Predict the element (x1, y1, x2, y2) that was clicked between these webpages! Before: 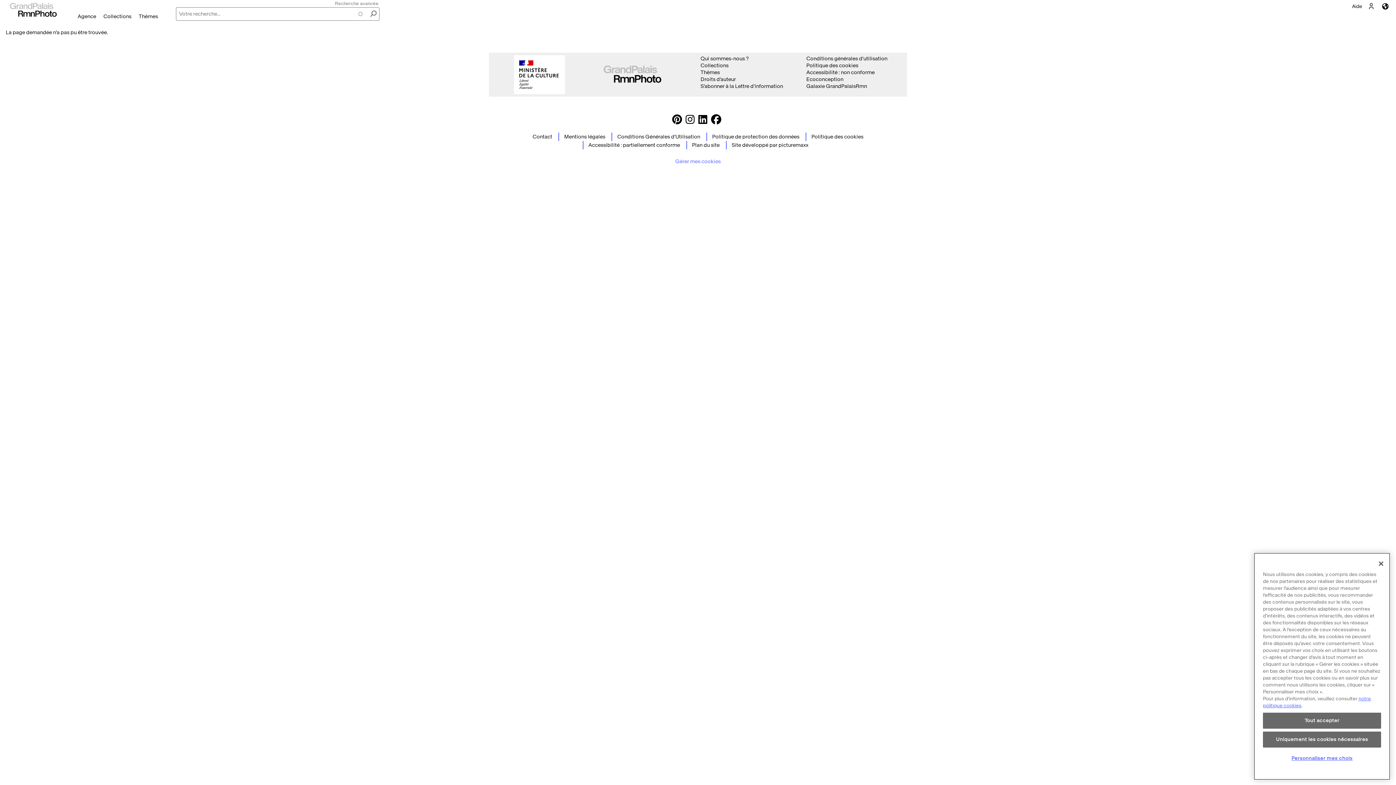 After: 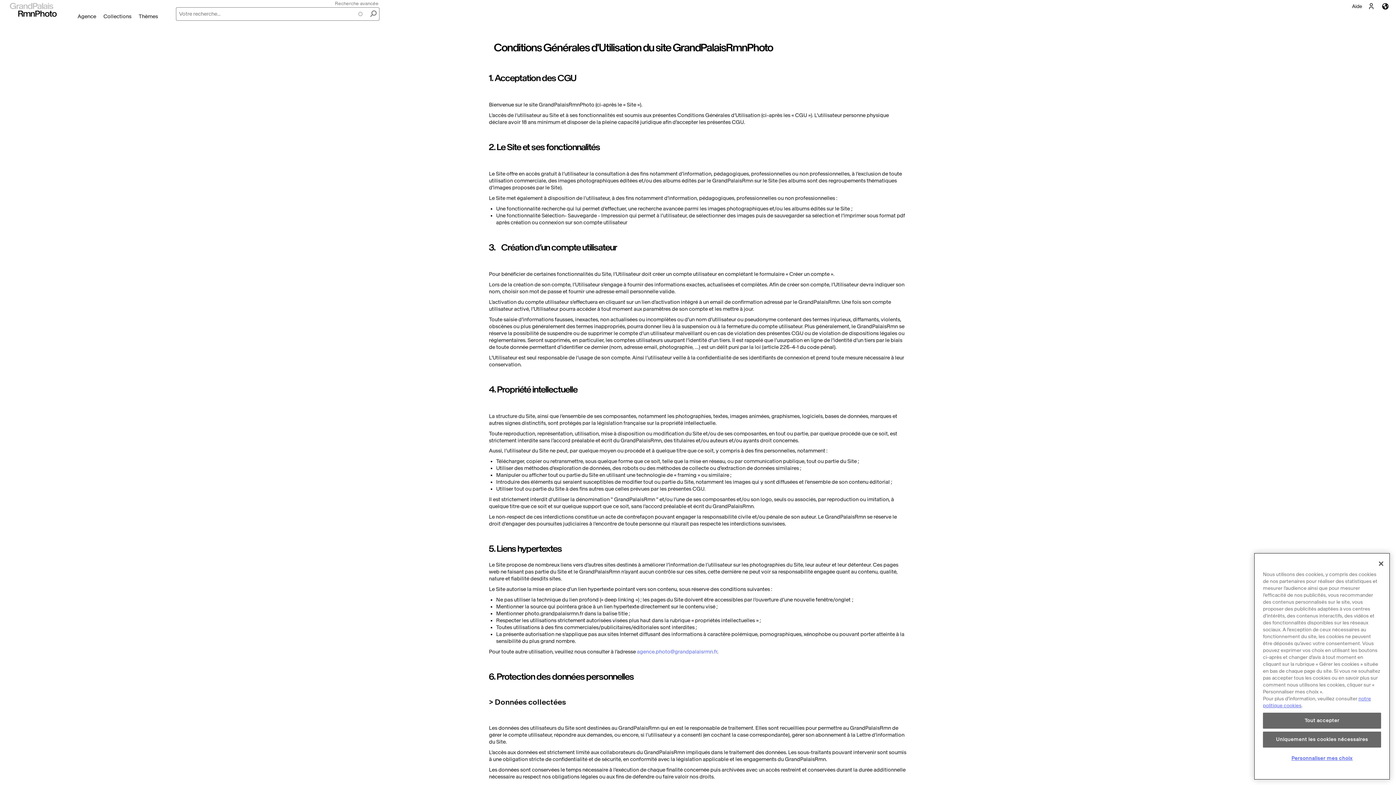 Action: label: Conditions Générales d'Utilisation bbox: (617, 134, 700, 139)